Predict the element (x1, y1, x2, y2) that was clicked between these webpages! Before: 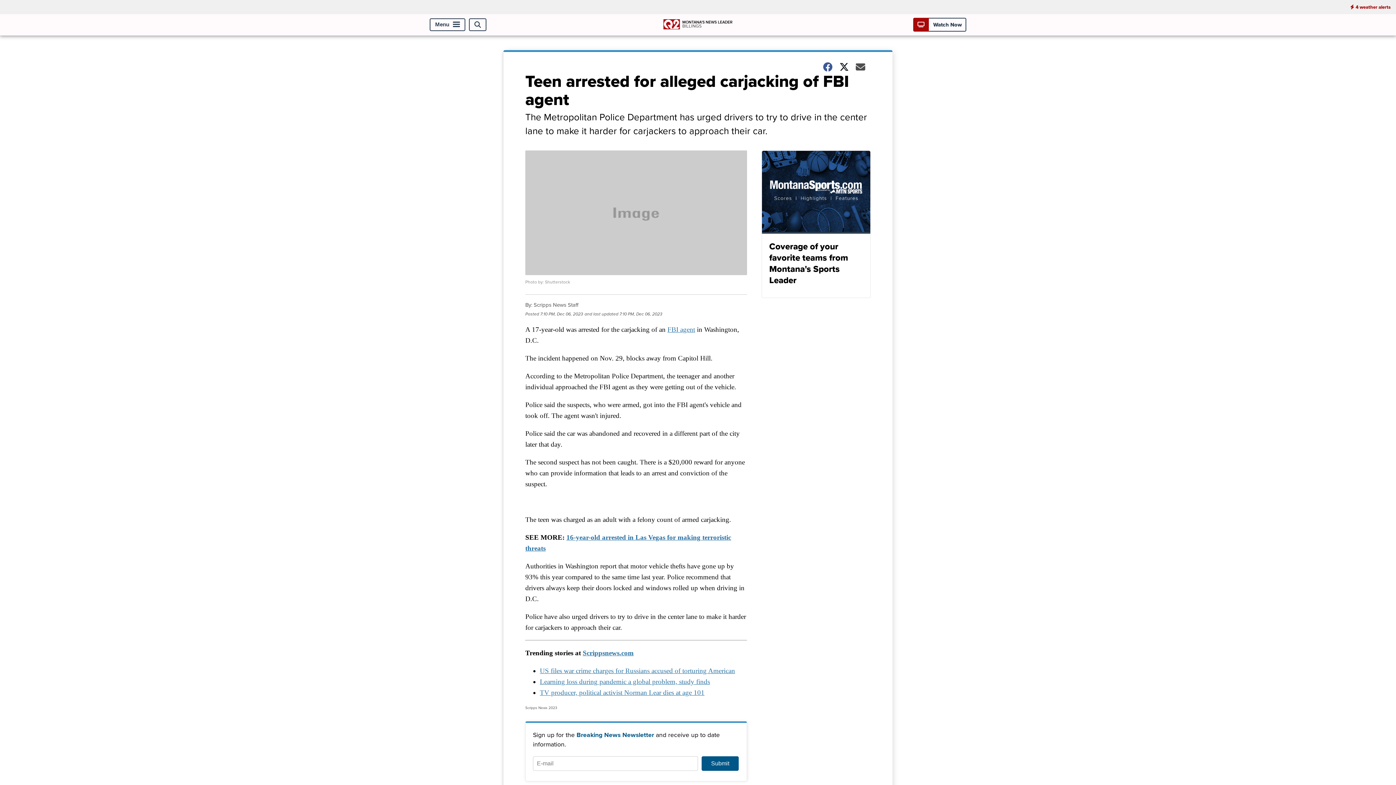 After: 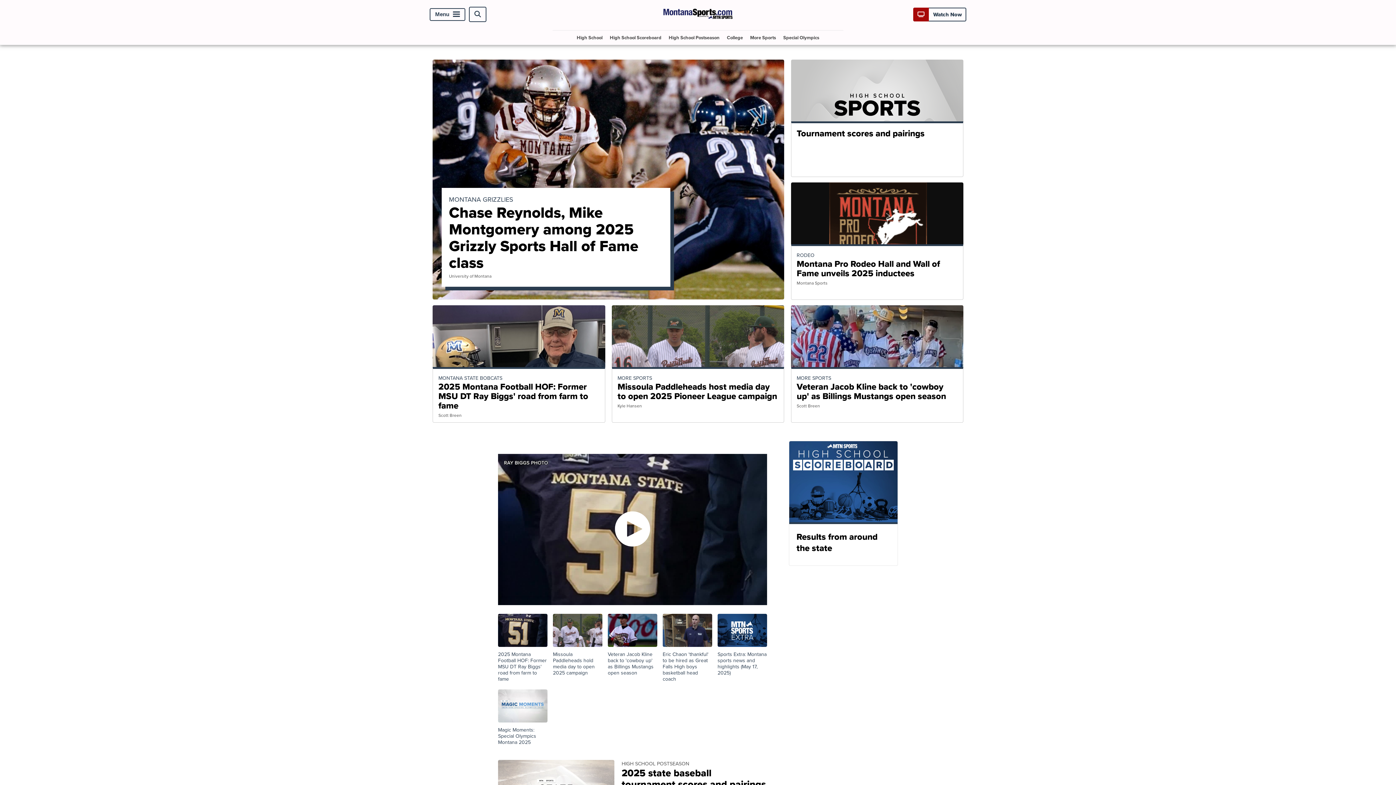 Action: bbox: (761, 150, 870, 298) label: Coverage of your favorite teams from Montana's Sports Leader